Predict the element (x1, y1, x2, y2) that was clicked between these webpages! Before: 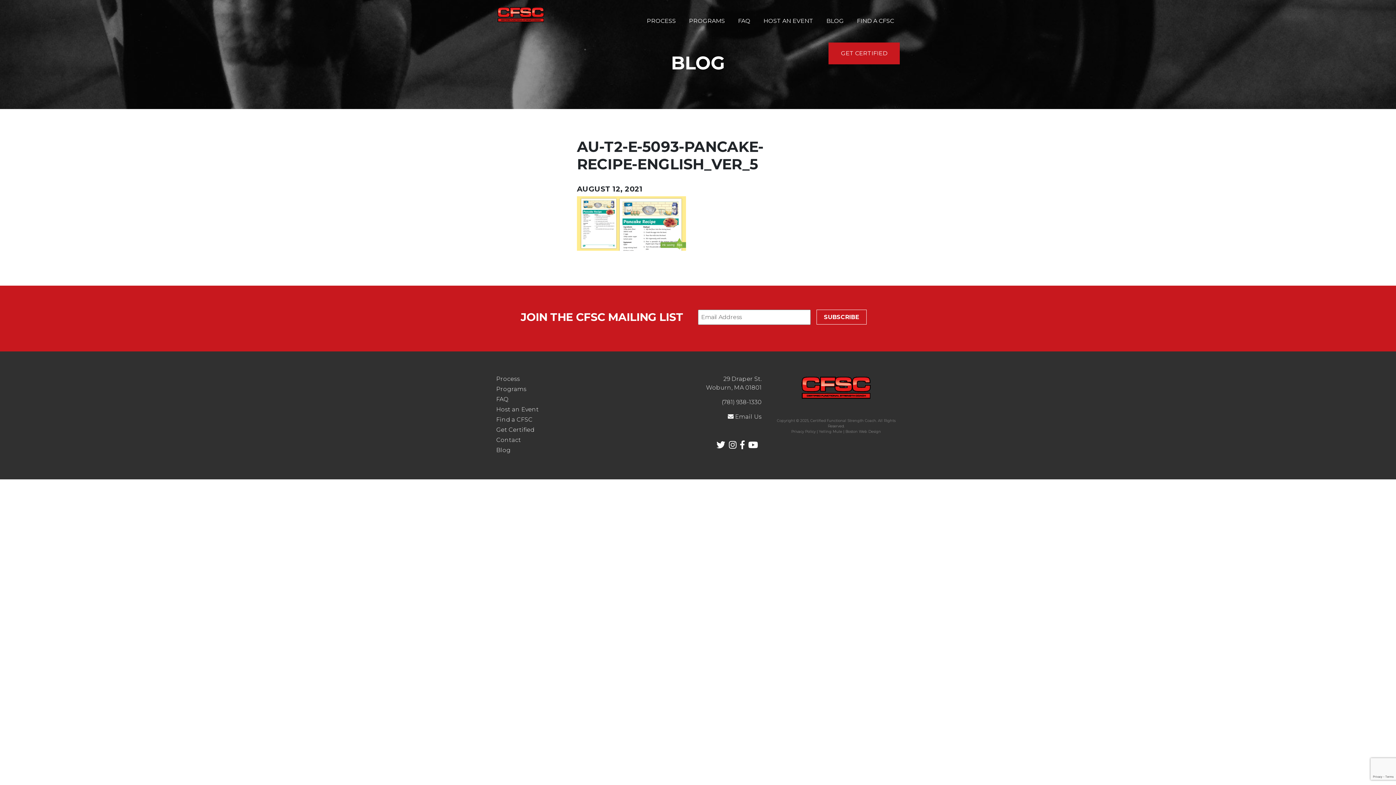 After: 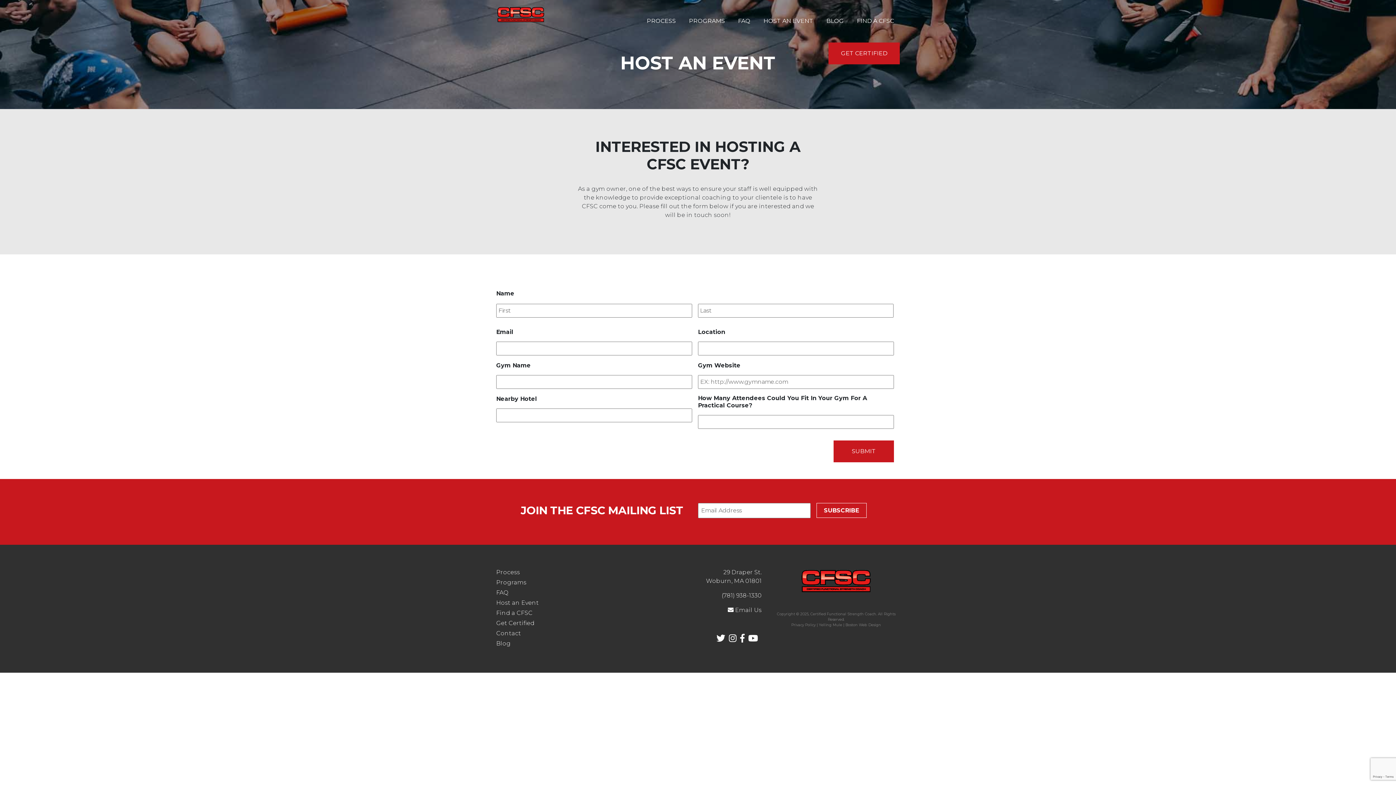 Action: bbox: (496, 406, 538, 413) label: Host an Event